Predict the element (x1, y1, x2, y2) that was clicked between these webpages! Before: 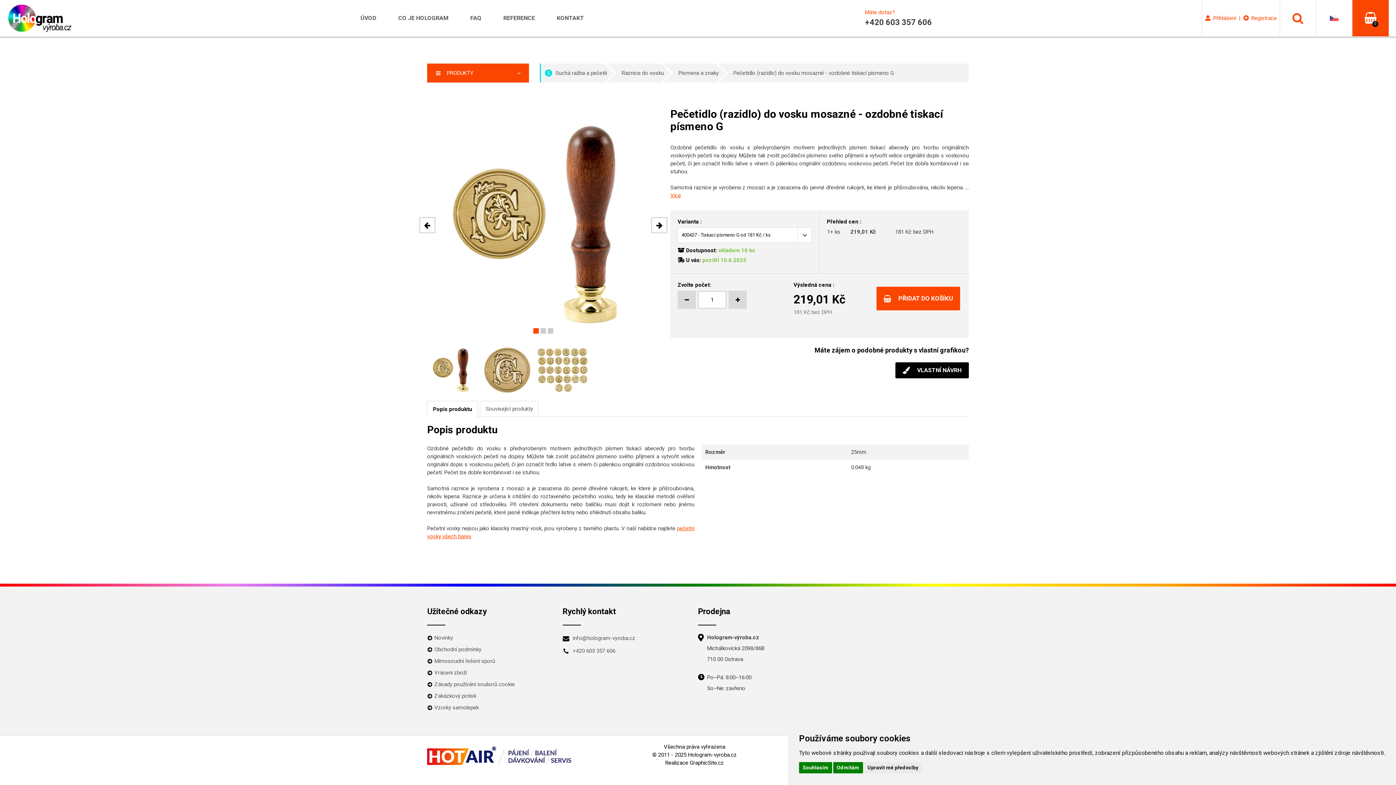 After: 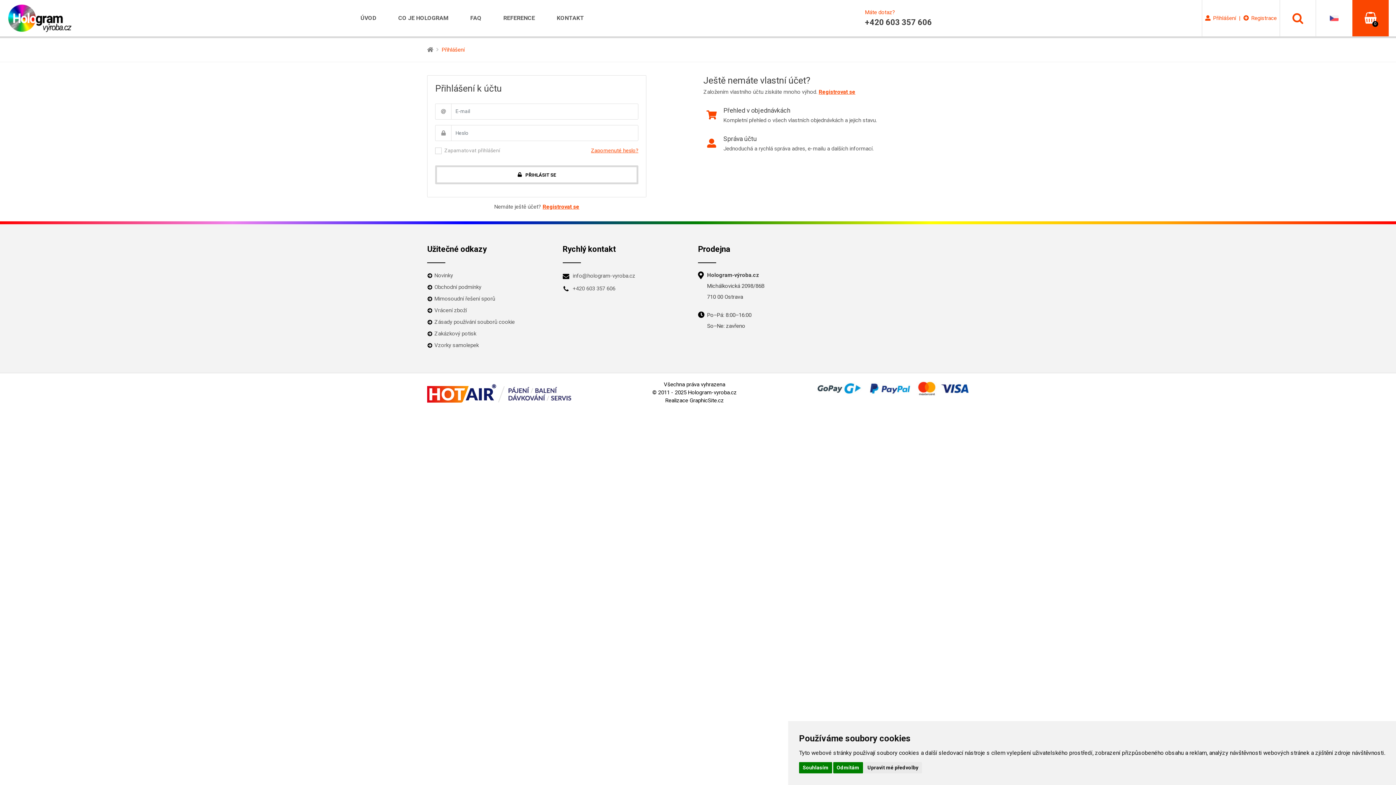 Action: bbox: (1205, 14, 1236, 21) label:  Přihlášení